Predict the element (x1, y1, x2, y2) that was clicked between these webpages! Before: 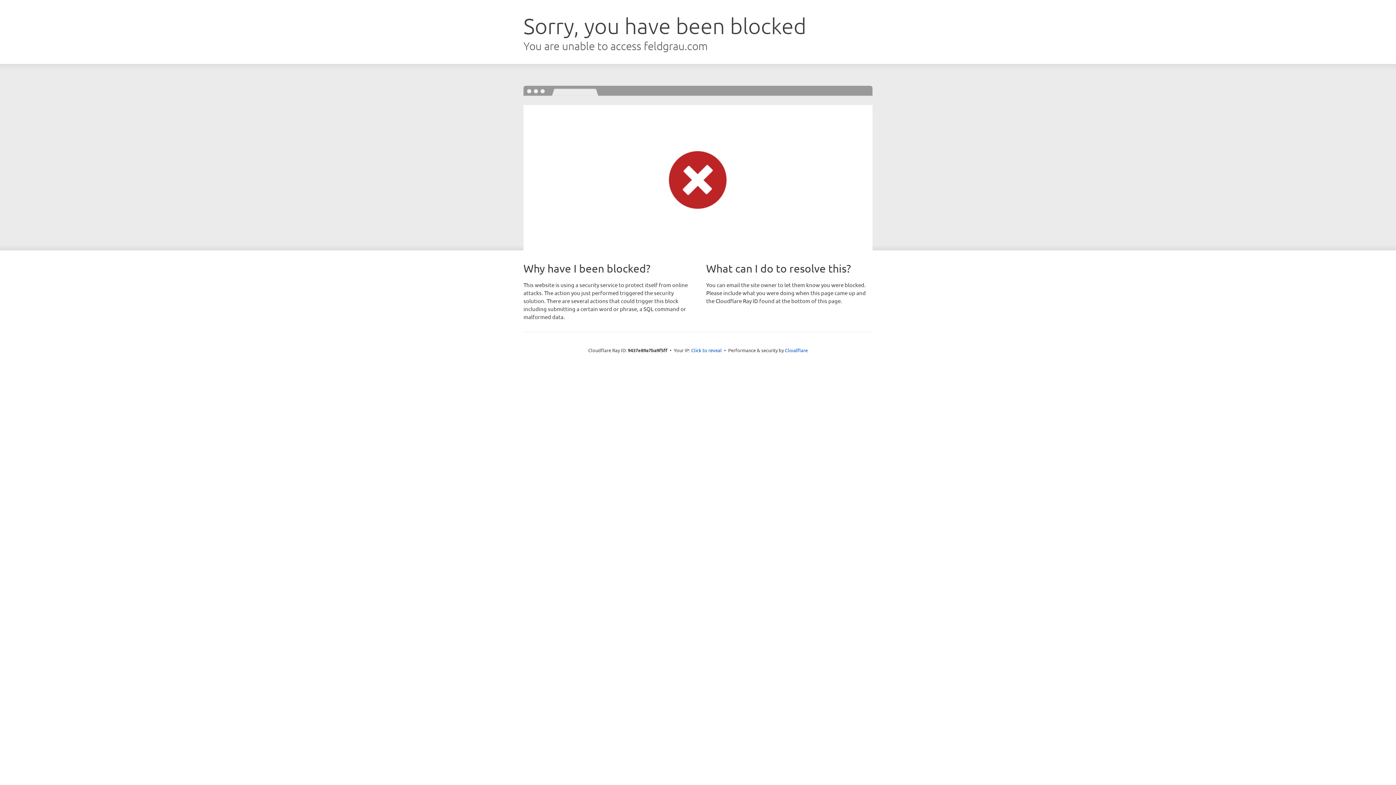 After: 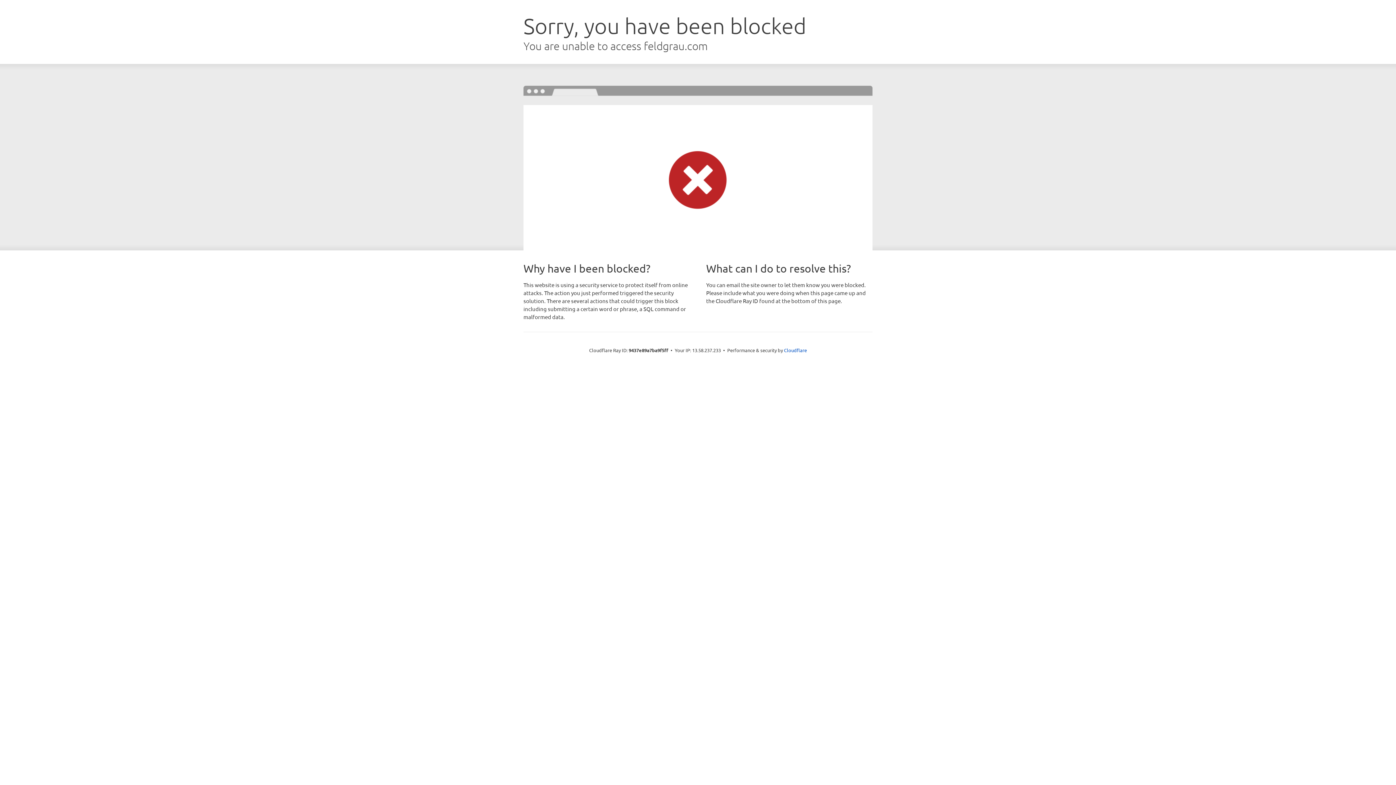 Action: bbox: (691, 346, 722, 353) label: Click to reveal